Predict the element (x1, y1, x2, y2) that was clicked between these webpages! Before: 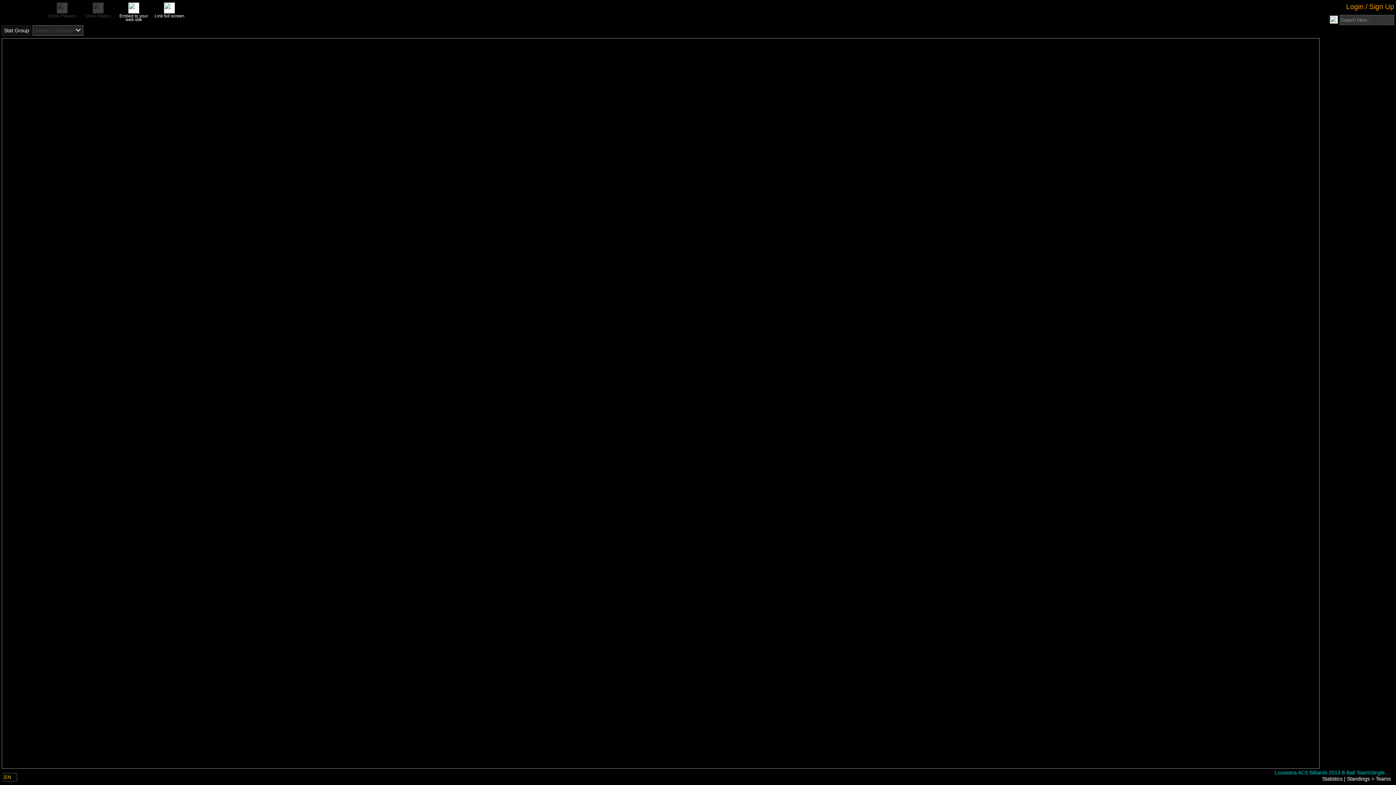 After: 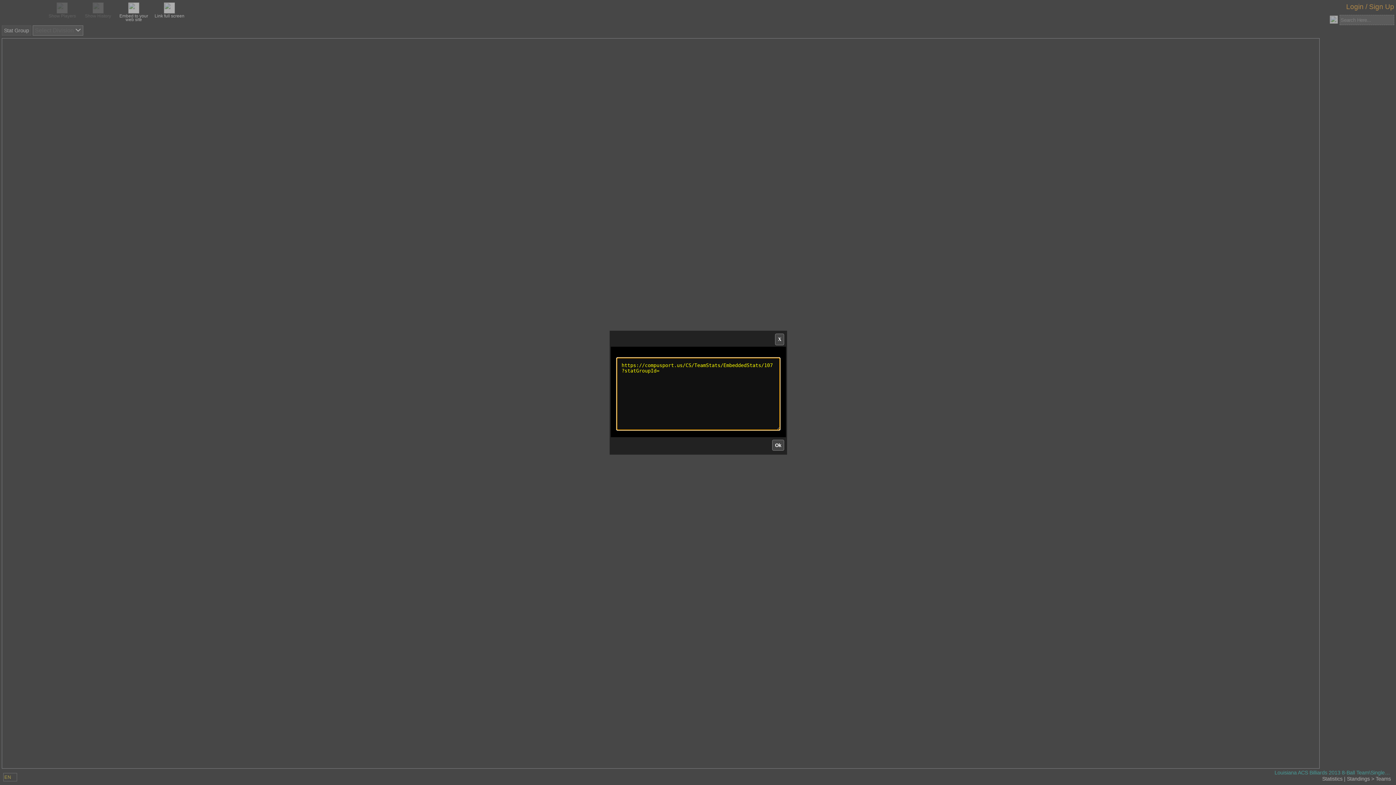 Action: bbox: (153, 9, 186, 22) label: Link full screen



